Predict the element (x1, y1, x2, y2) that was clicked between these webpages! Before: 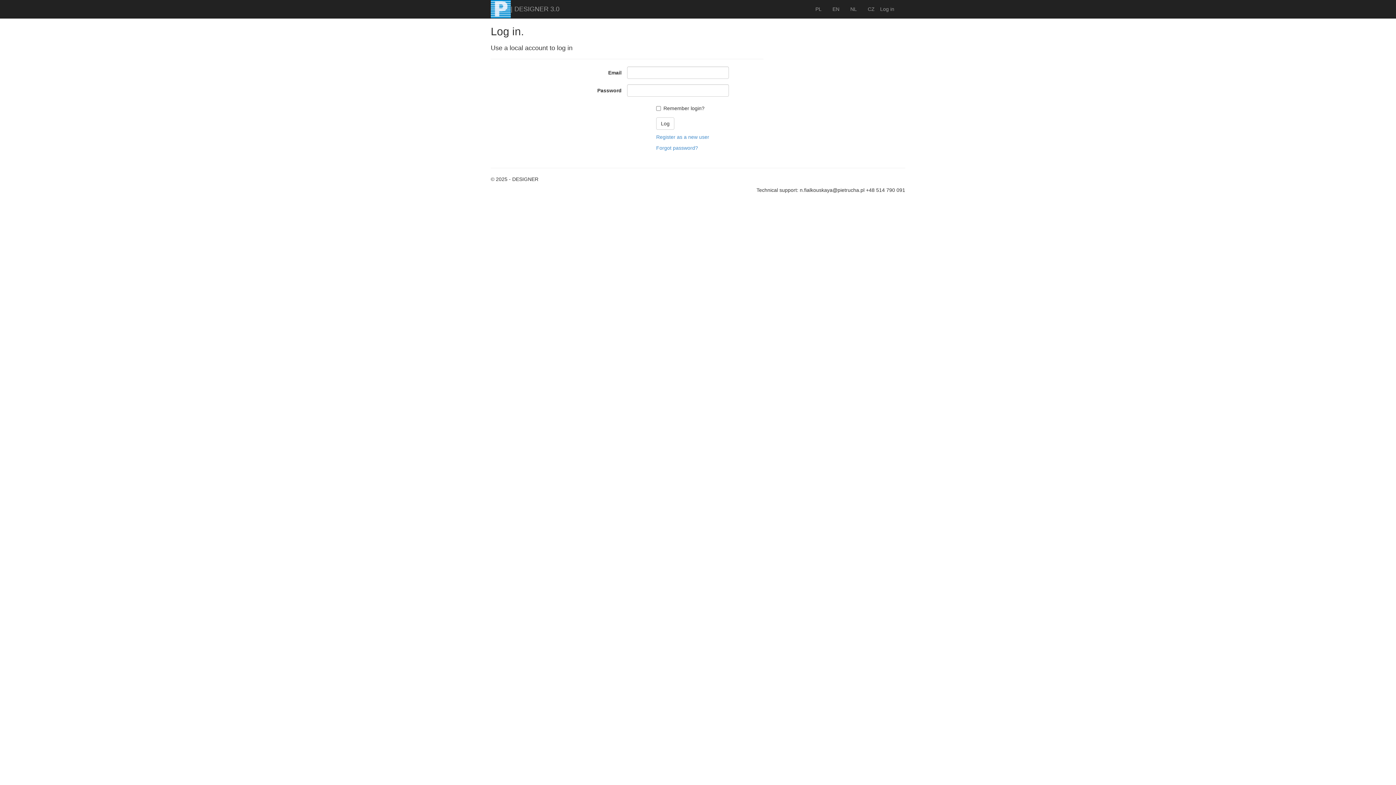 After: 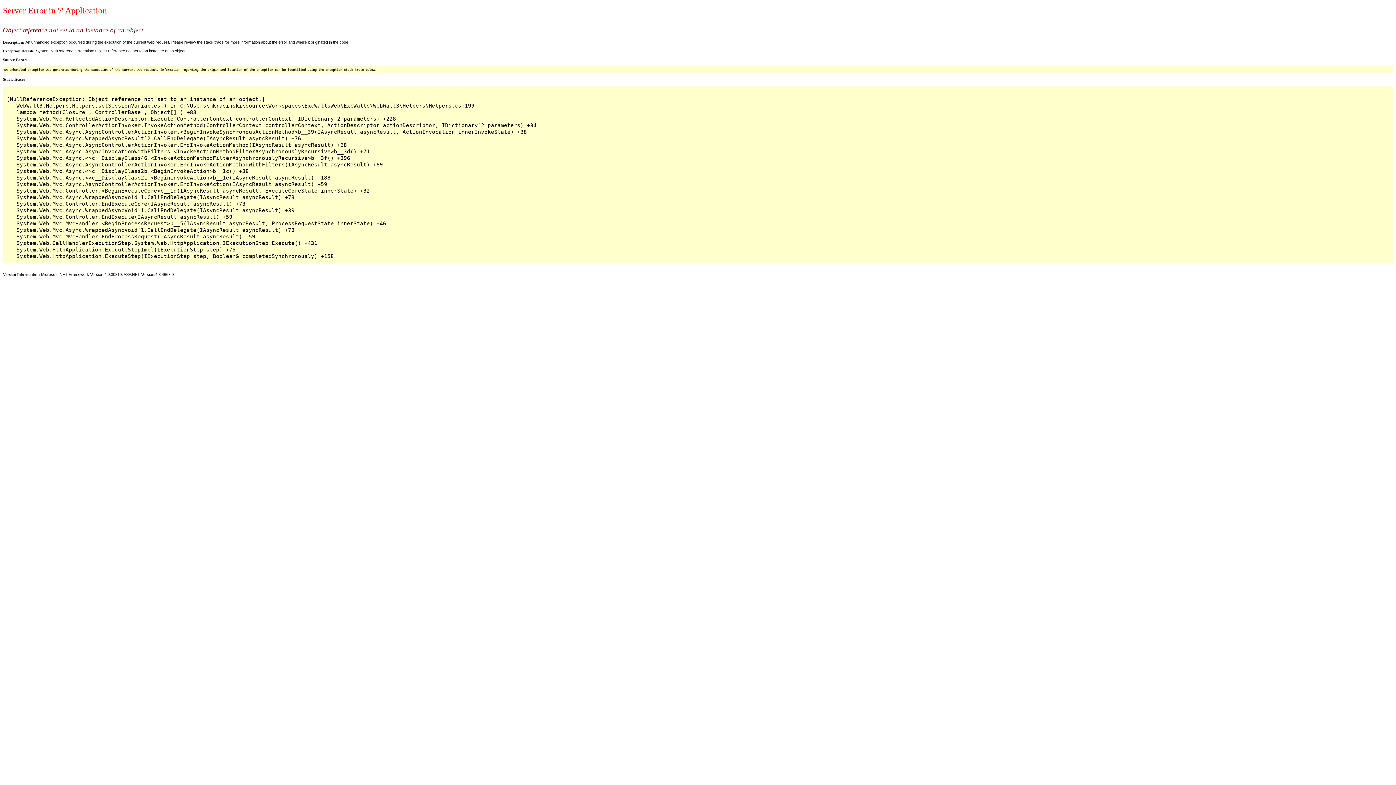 Action: bbox: (505, 0, 565, 18) label: | DESIGNER 3.0